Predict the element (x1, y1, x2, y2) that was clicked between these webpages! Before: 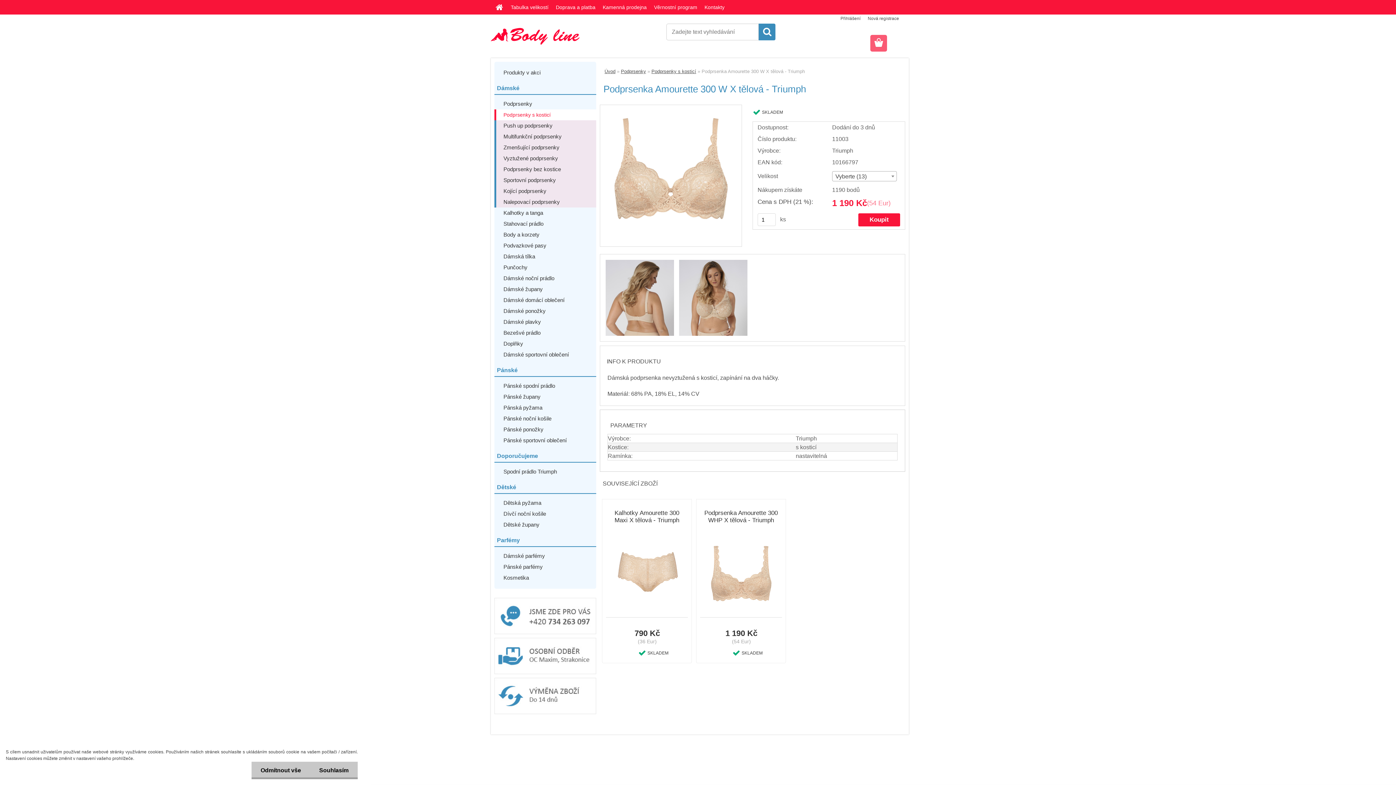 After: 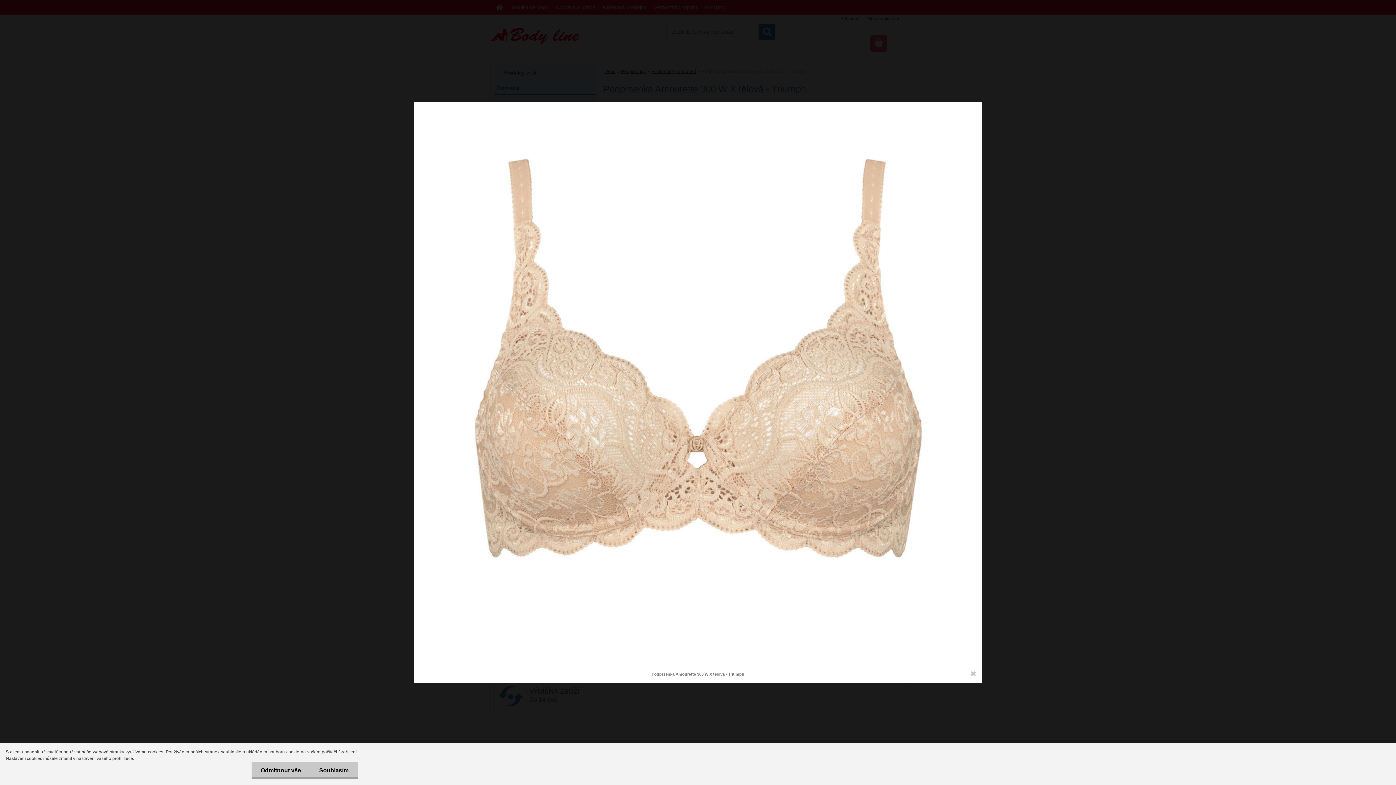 Action: bbox: (600, 104, 741, 110)